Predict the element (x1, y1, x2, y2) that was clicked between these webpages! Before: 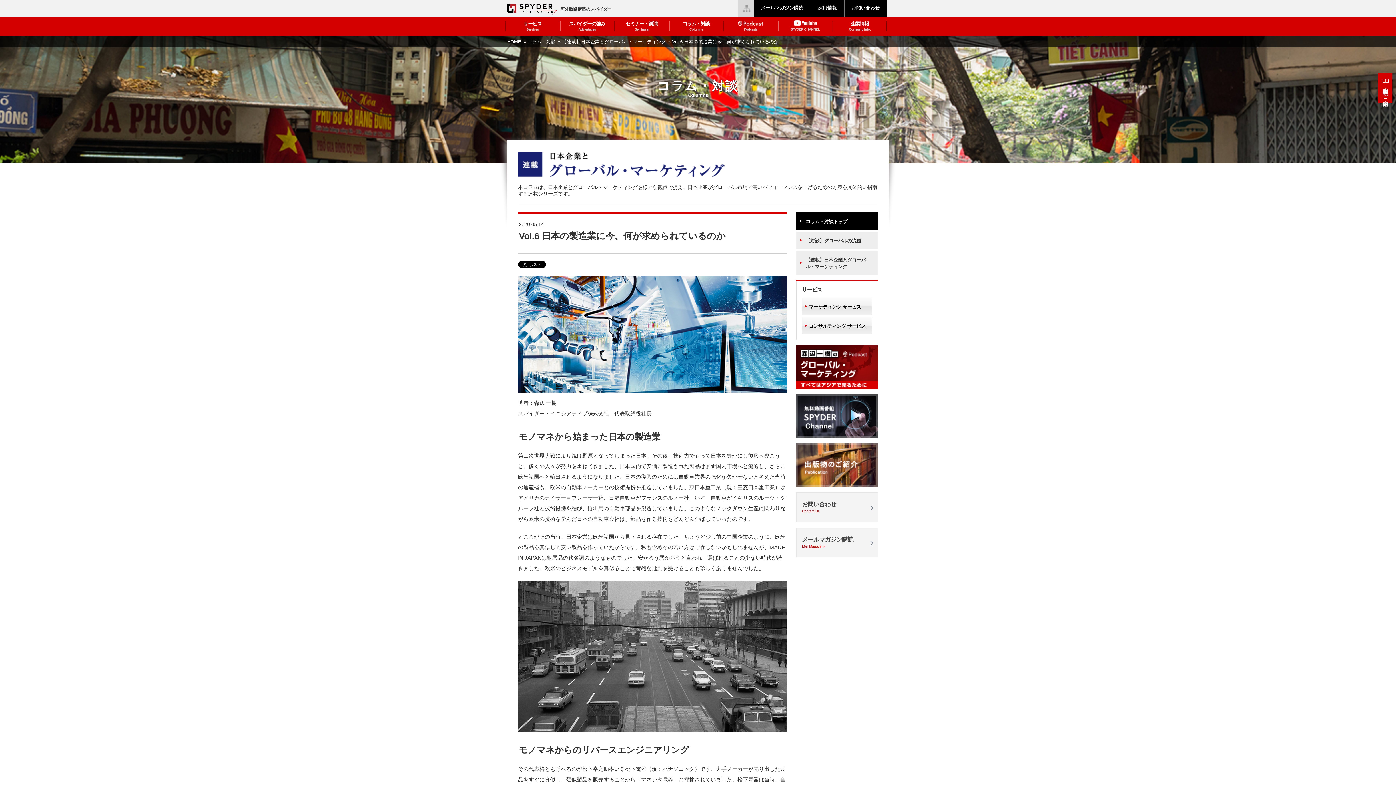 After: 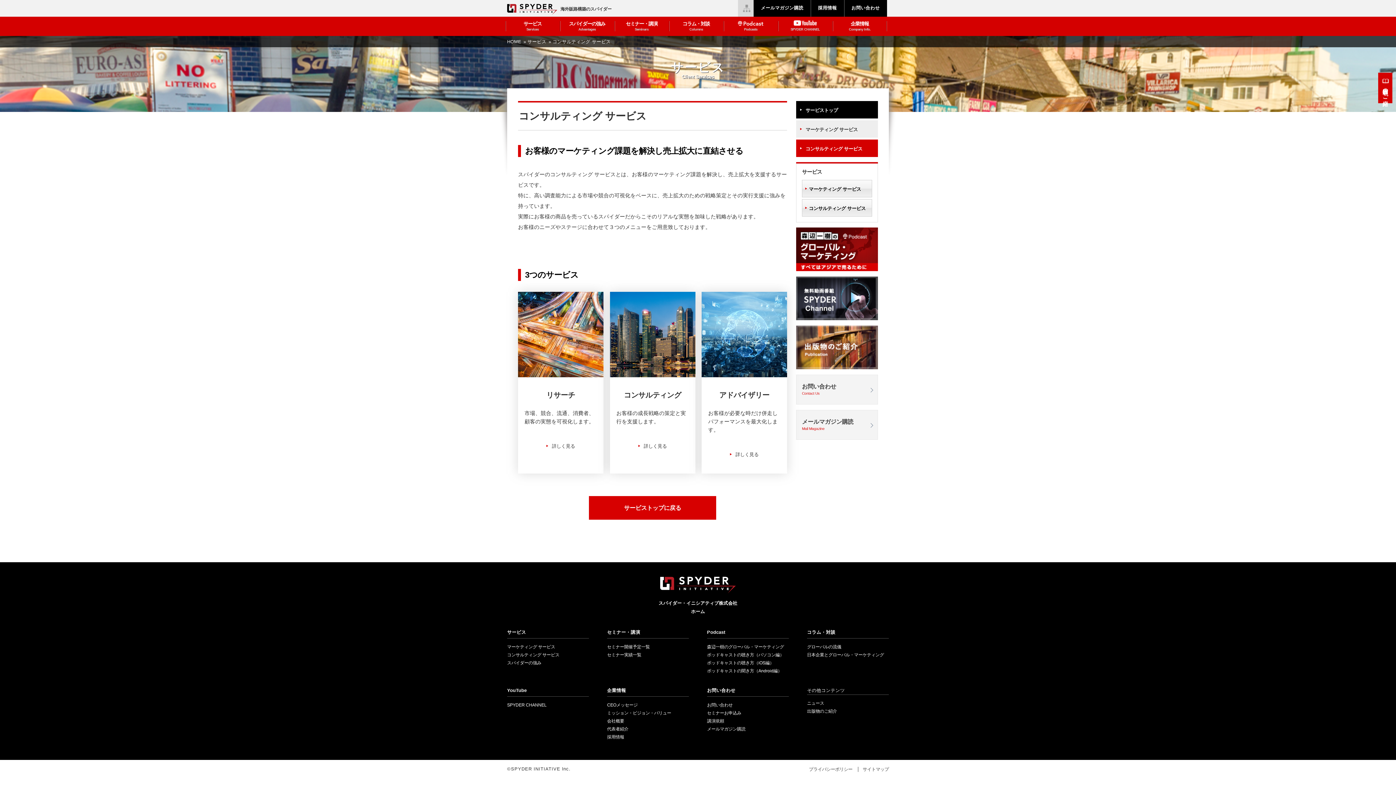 Action: label: コンサルティング サービス bbox: (802, 317, 872, 334)